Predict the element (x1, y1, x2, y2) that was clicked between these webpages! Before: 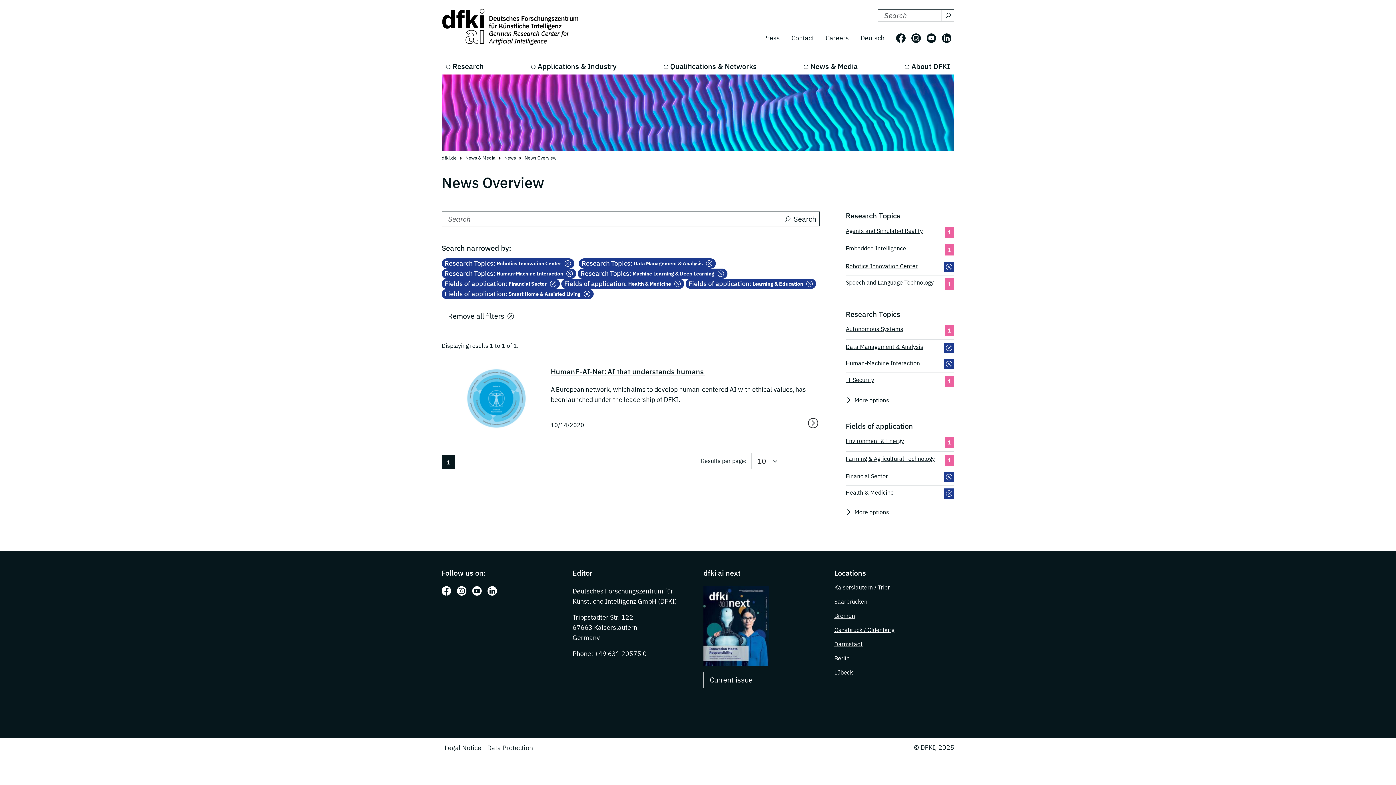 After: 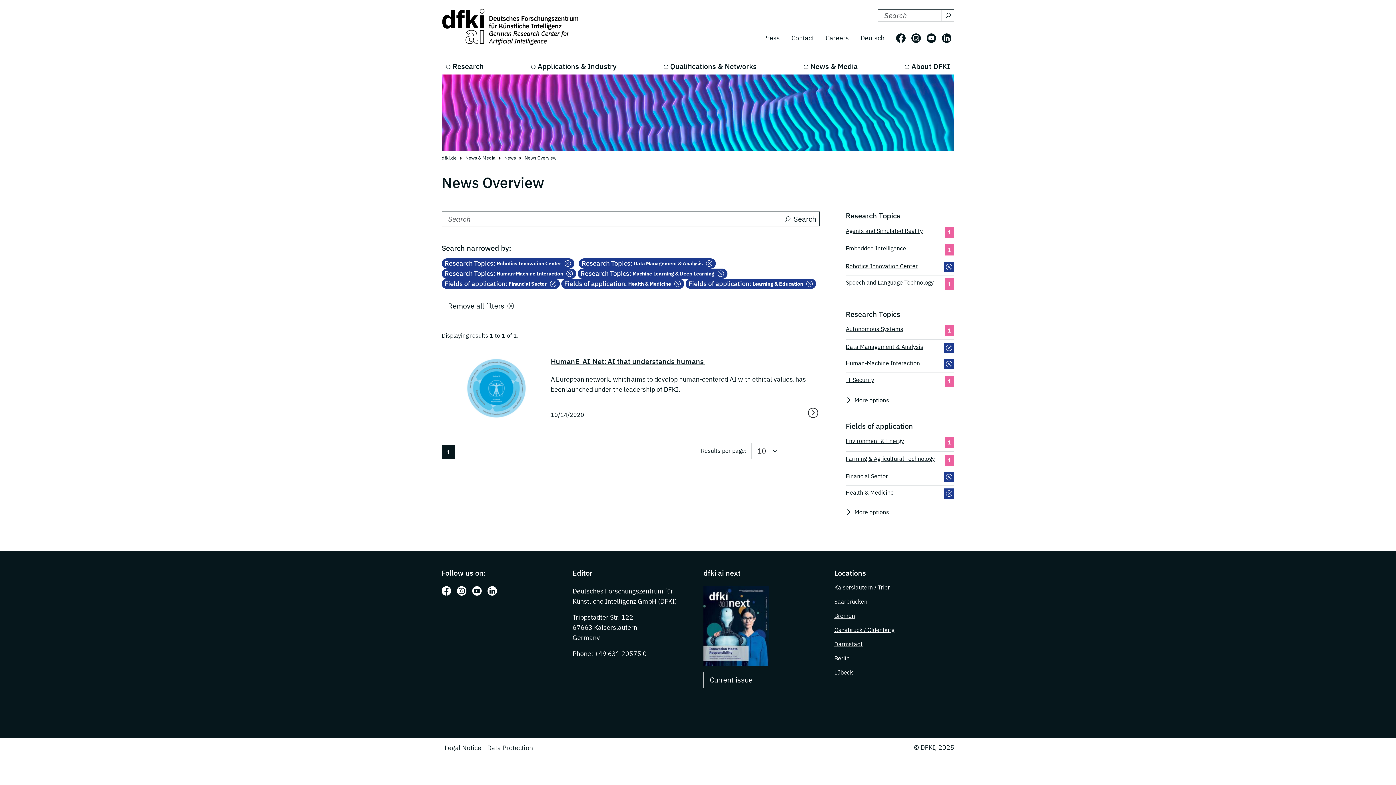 Action: label: Fields of application:
 Smart Home & Assisted Living bbox: (441, 289, 593, 299)